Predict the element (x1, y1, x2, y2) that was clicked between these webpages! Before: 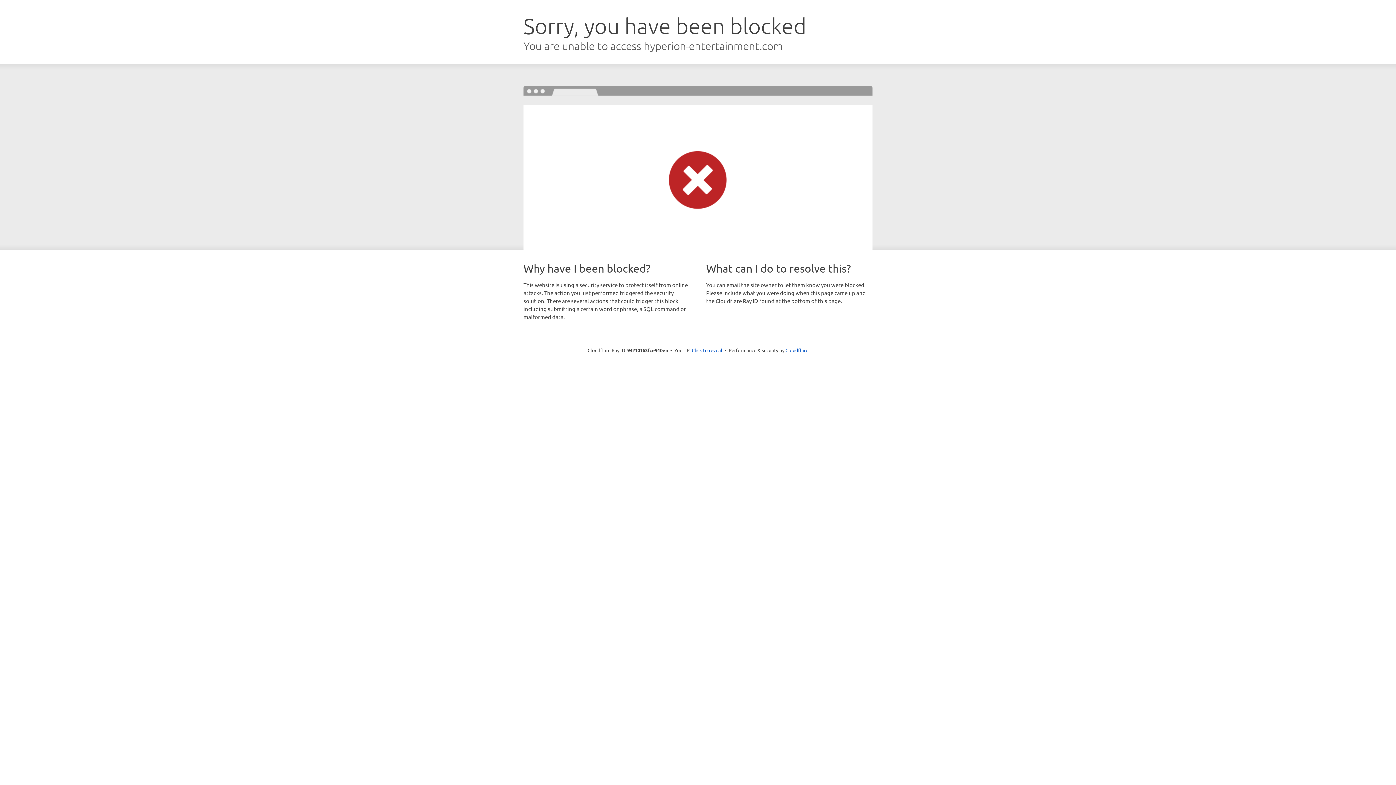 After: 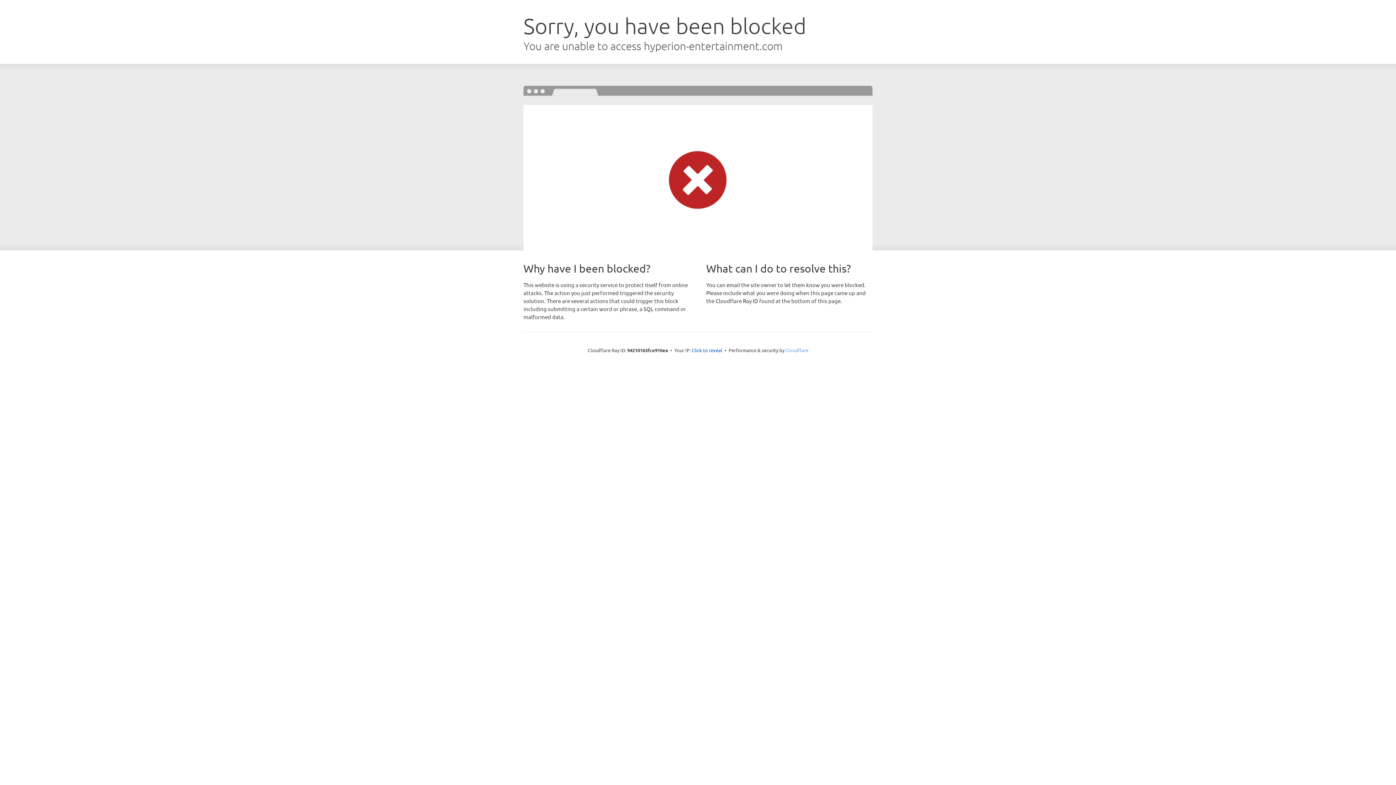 Action: label: Cloudflare bbox: (785, 347, 808, 353)